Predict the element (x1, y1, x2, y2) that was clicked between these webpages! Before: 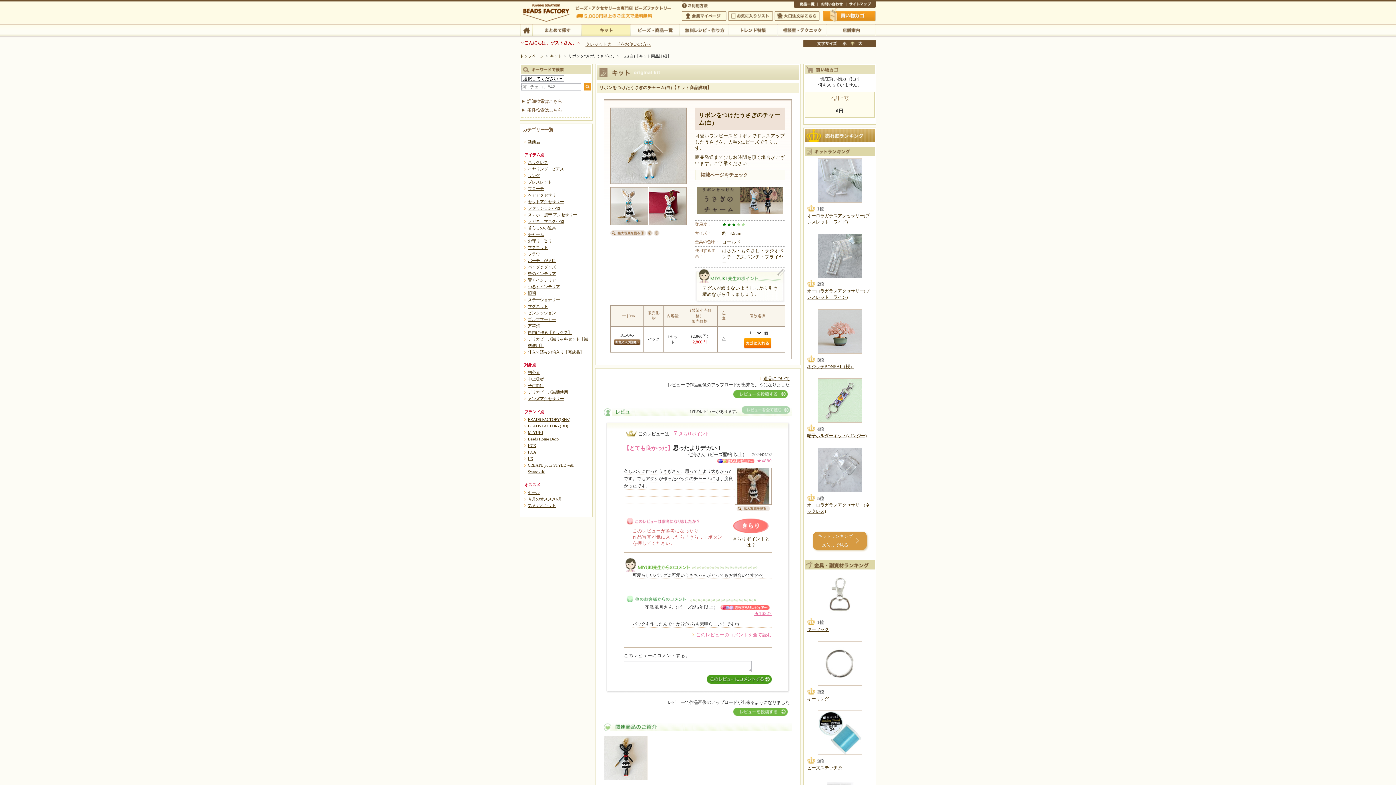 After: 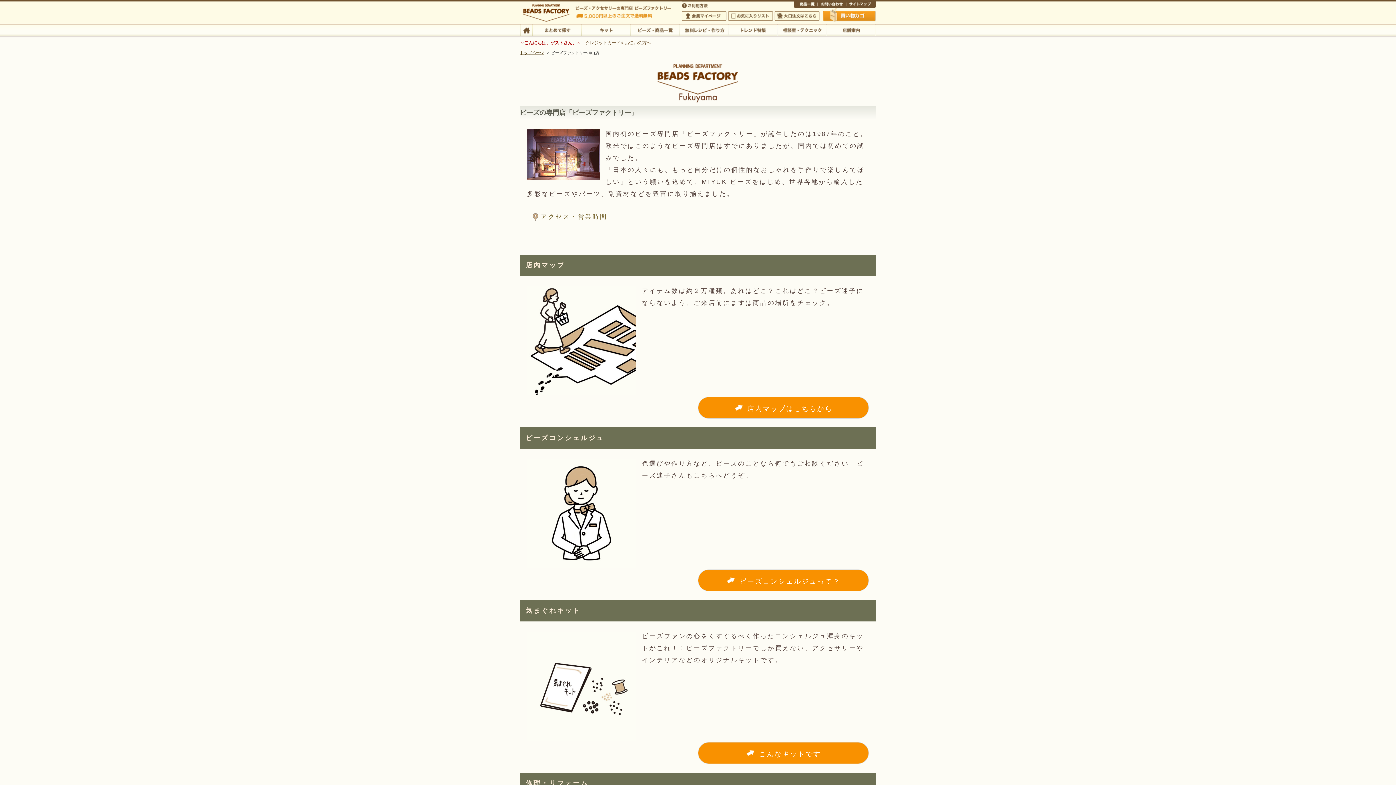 Action: label: 店舗案内 bbox: (827, 23, 875, 36)